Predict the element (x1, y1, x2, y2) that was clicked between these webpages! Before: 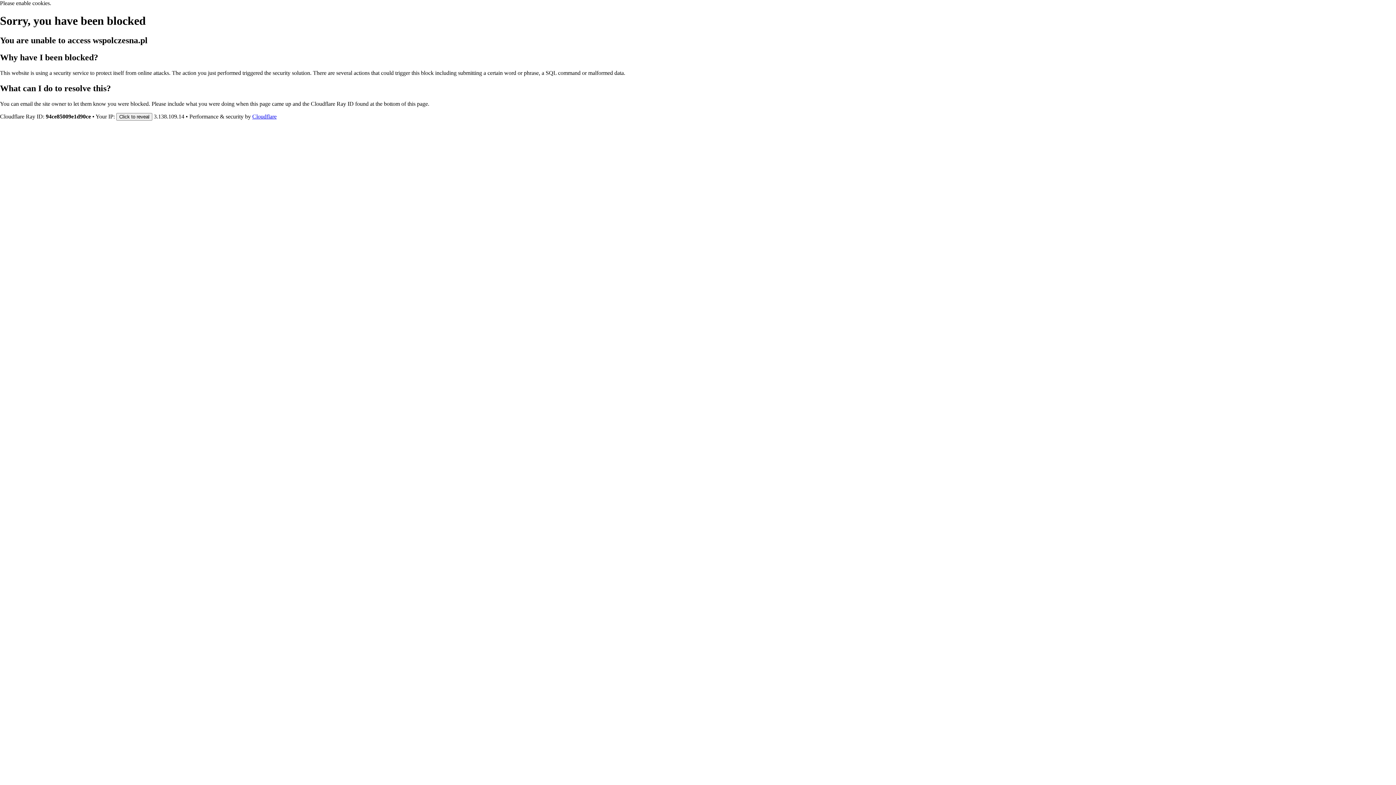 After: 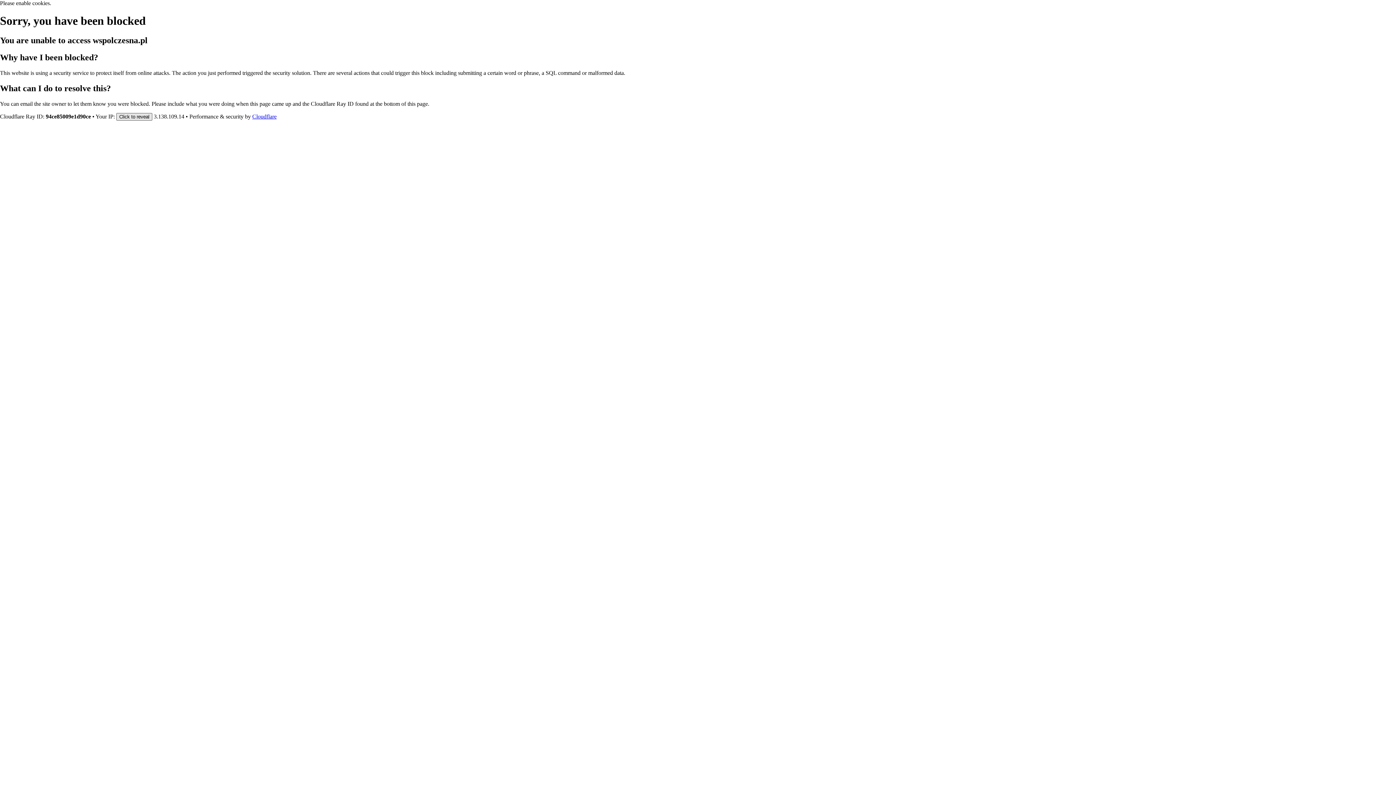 Action: label: Click to reveal bbox: (116, 112, 152, 120)